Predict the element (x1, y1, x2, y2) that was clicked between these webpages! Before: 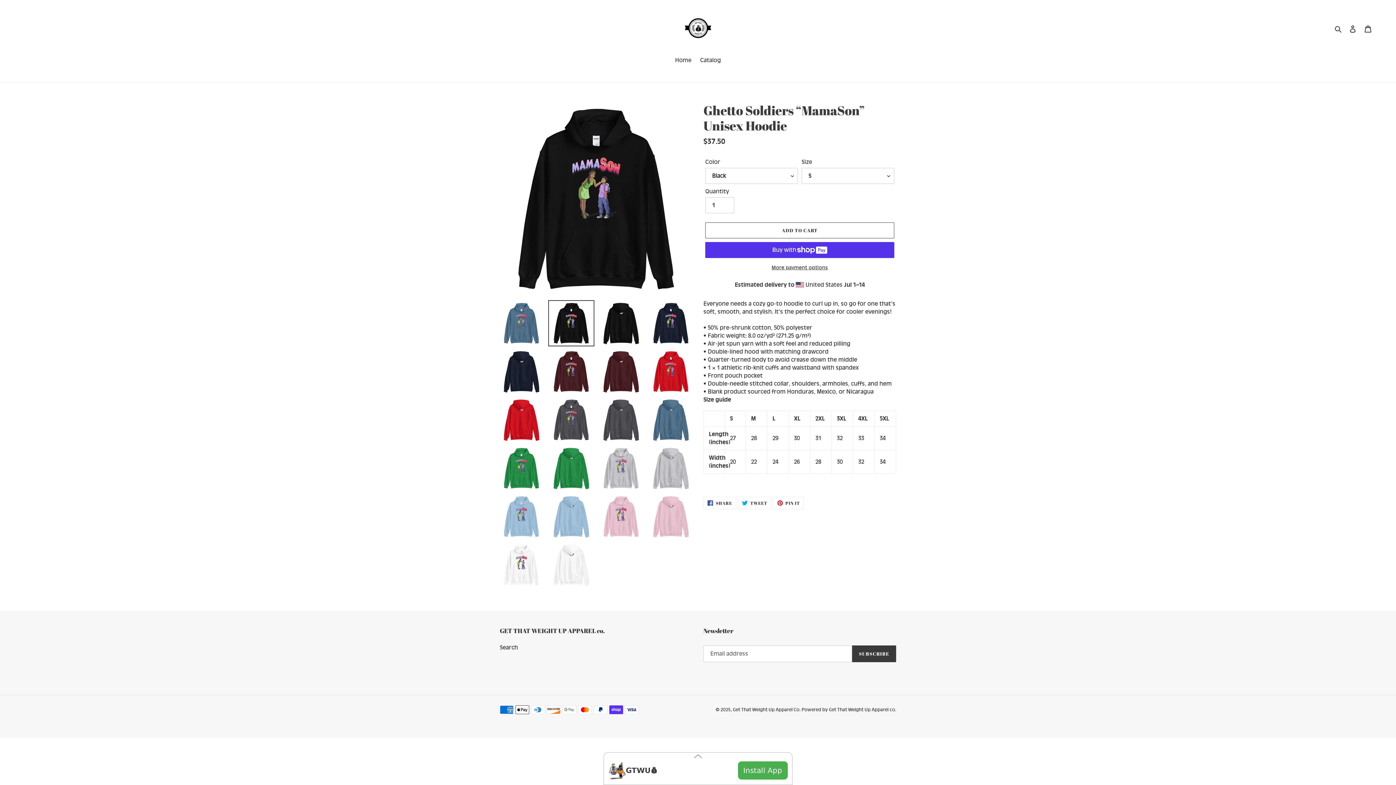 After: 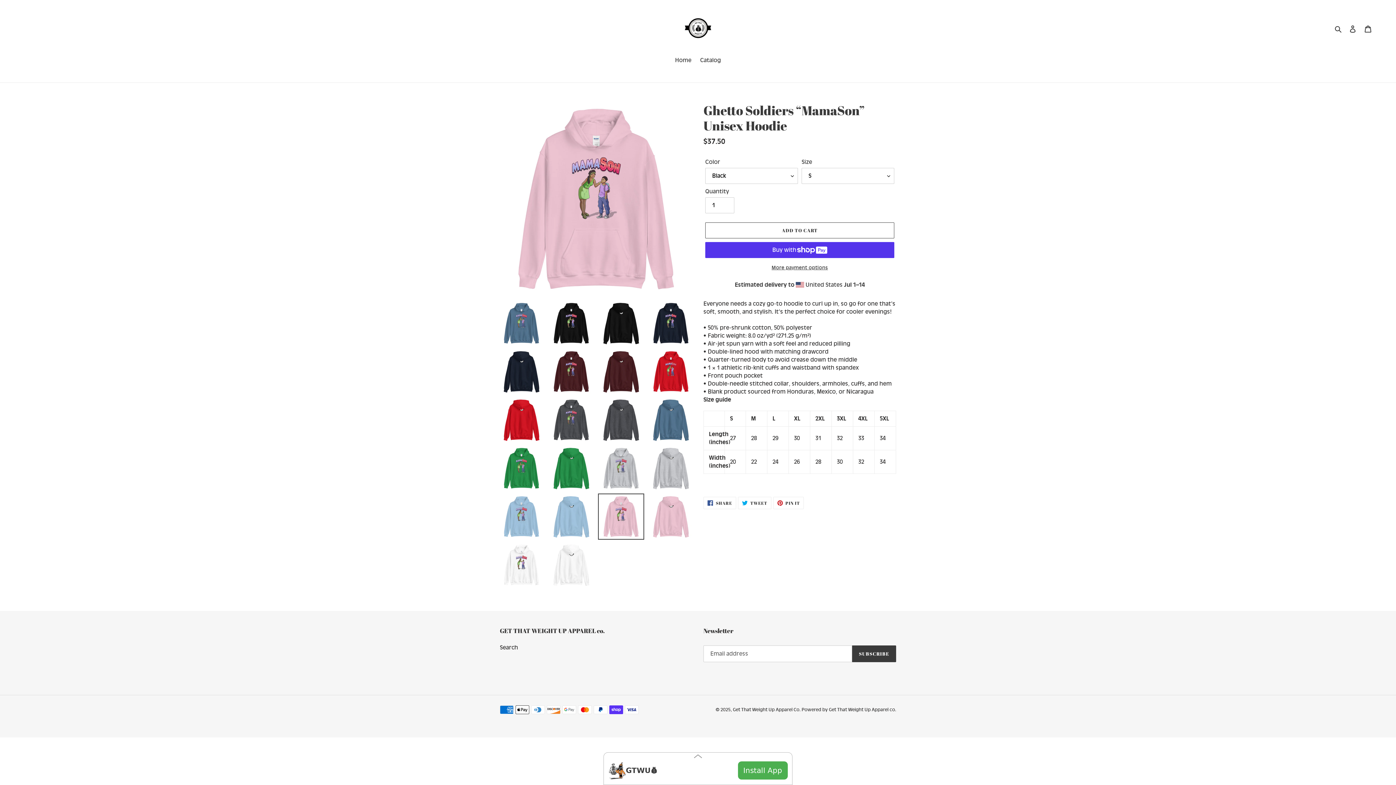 Action: bbox: (598, 493, 644, 540)